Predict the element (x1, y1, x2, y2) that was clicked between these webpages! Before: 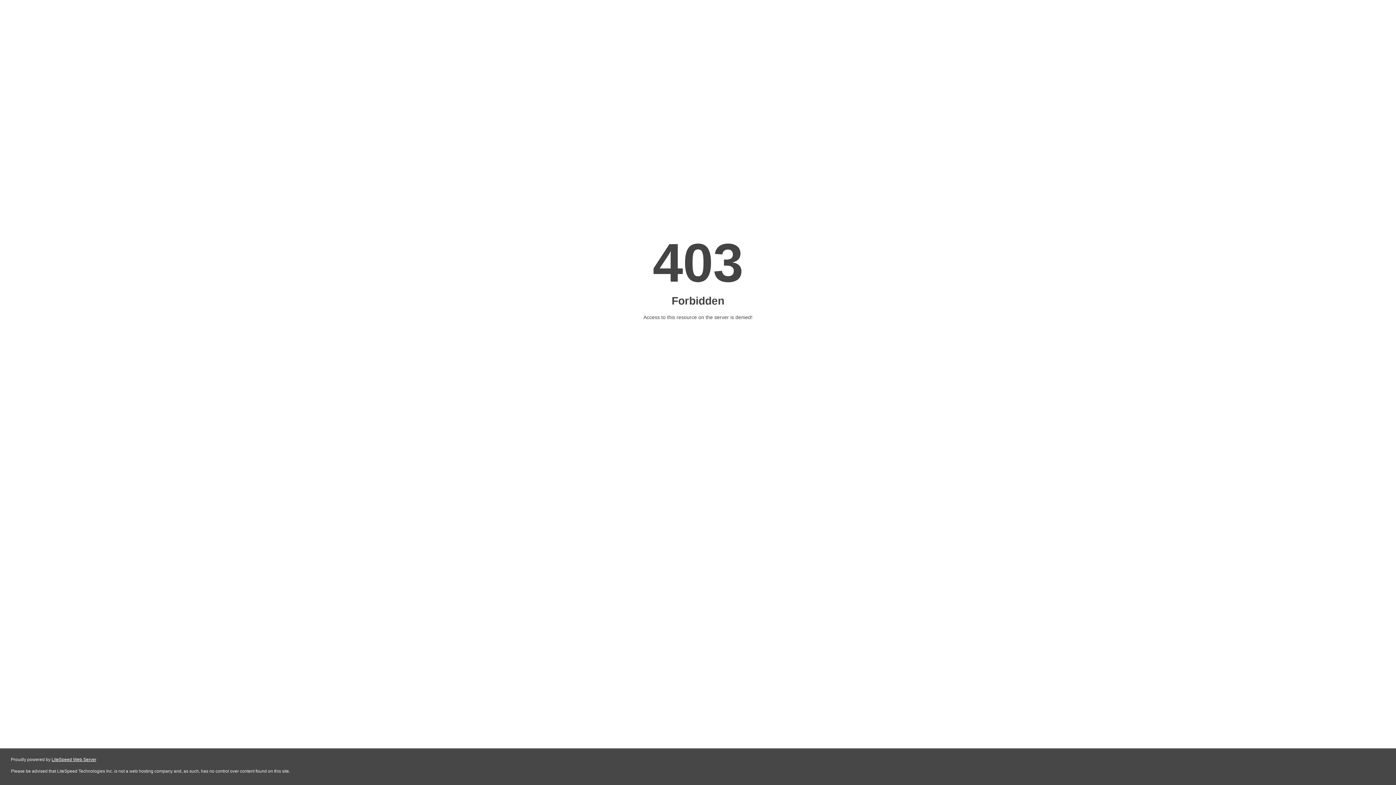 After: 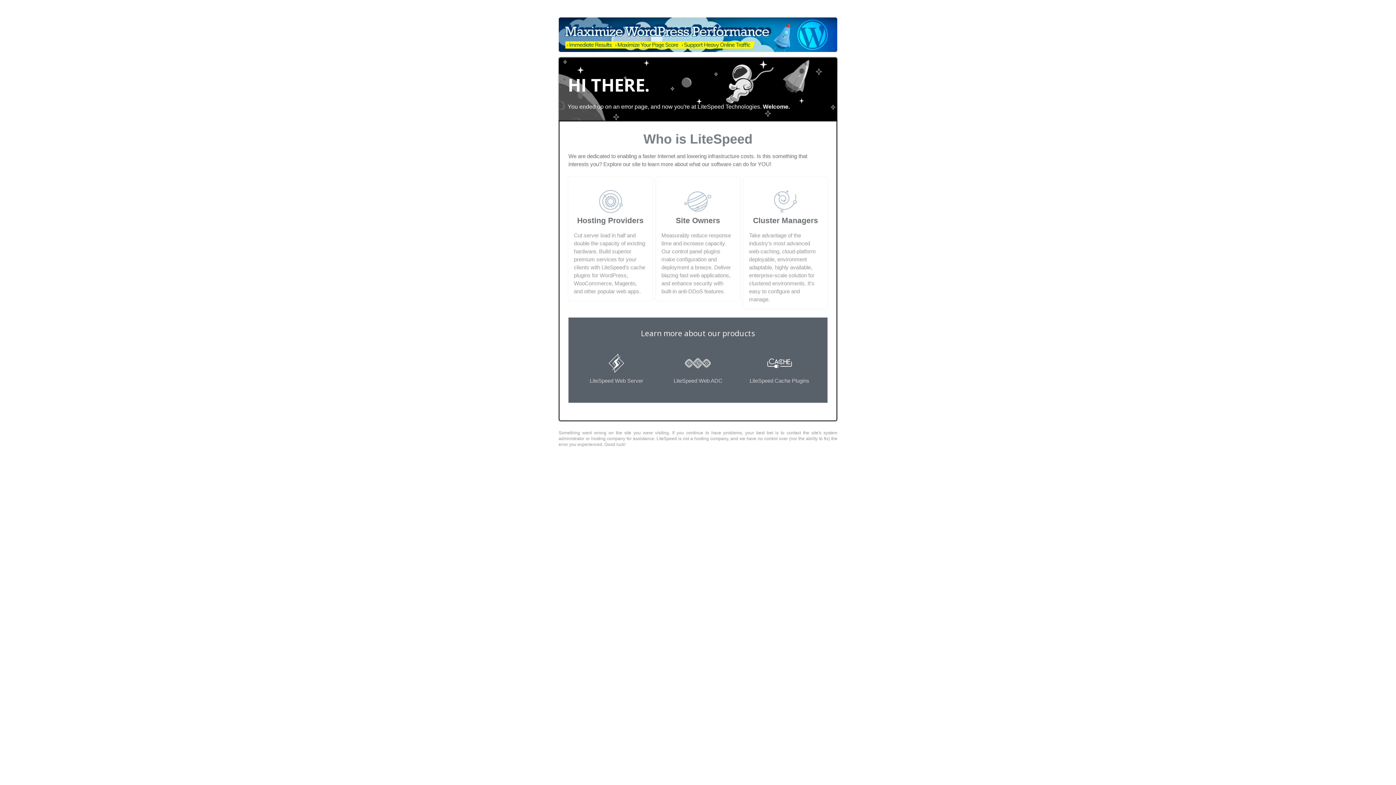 Action: label: LiteSpeed Web Server bbox: (51, 757, 96, 762)